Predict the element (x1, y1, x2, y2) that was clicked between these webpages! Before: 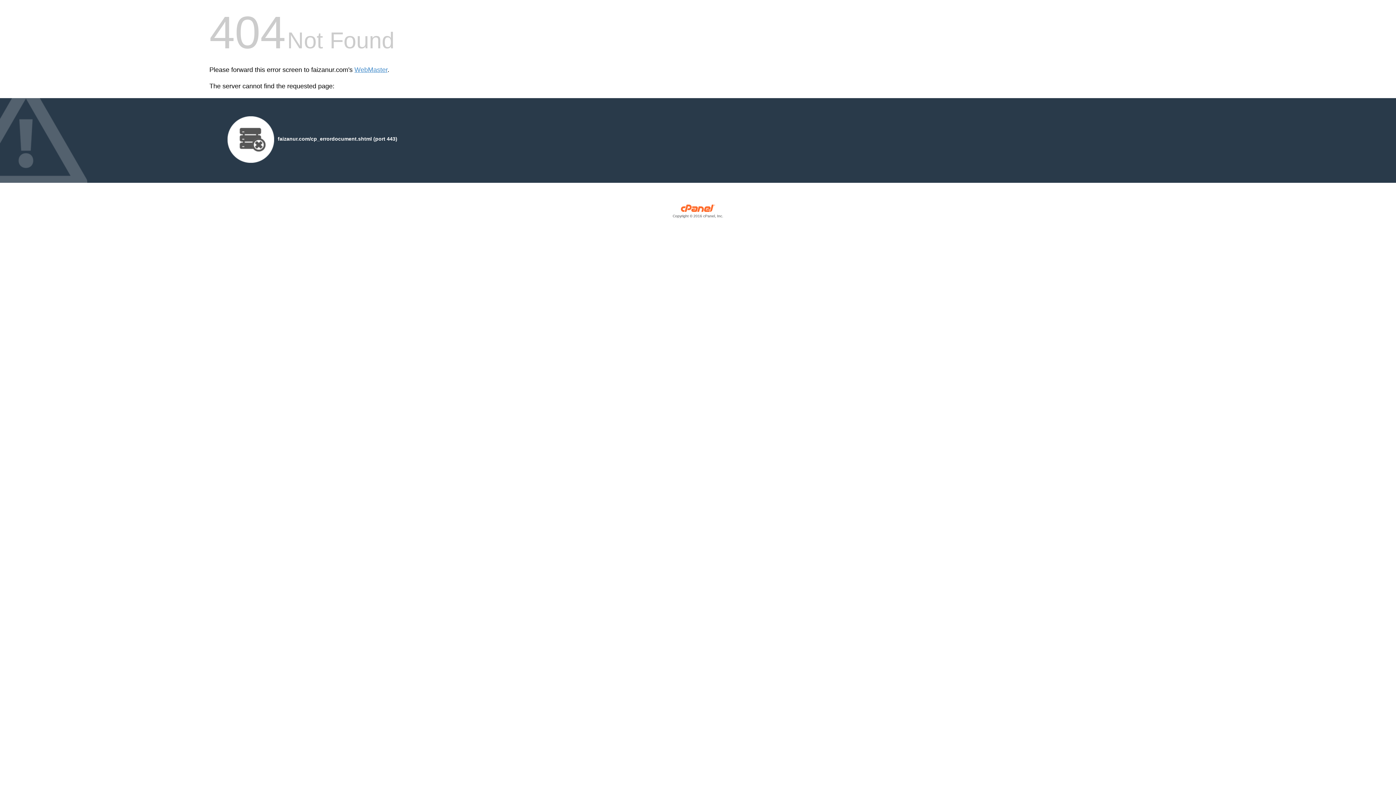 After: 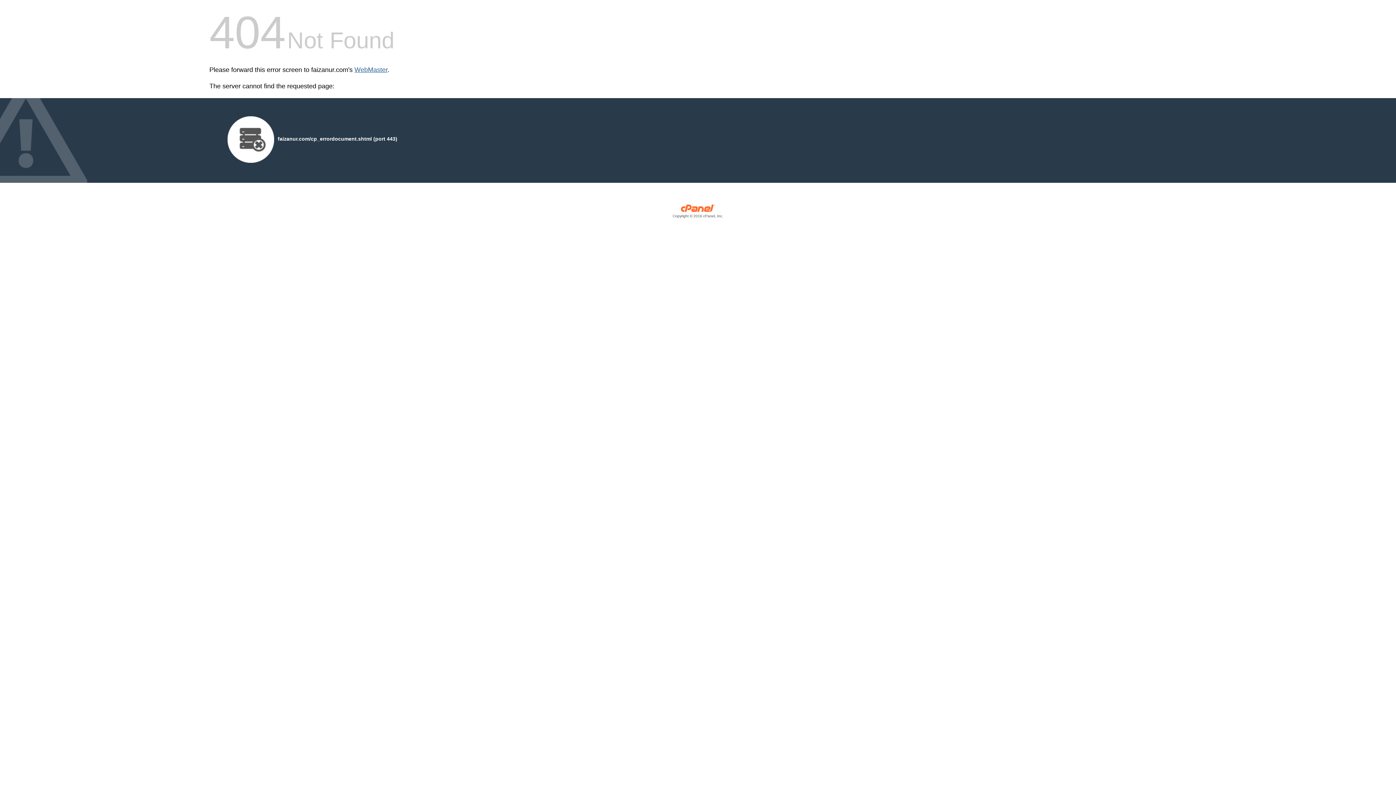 Action: bbox: (354, 66, 387, 73) label: WebMaster